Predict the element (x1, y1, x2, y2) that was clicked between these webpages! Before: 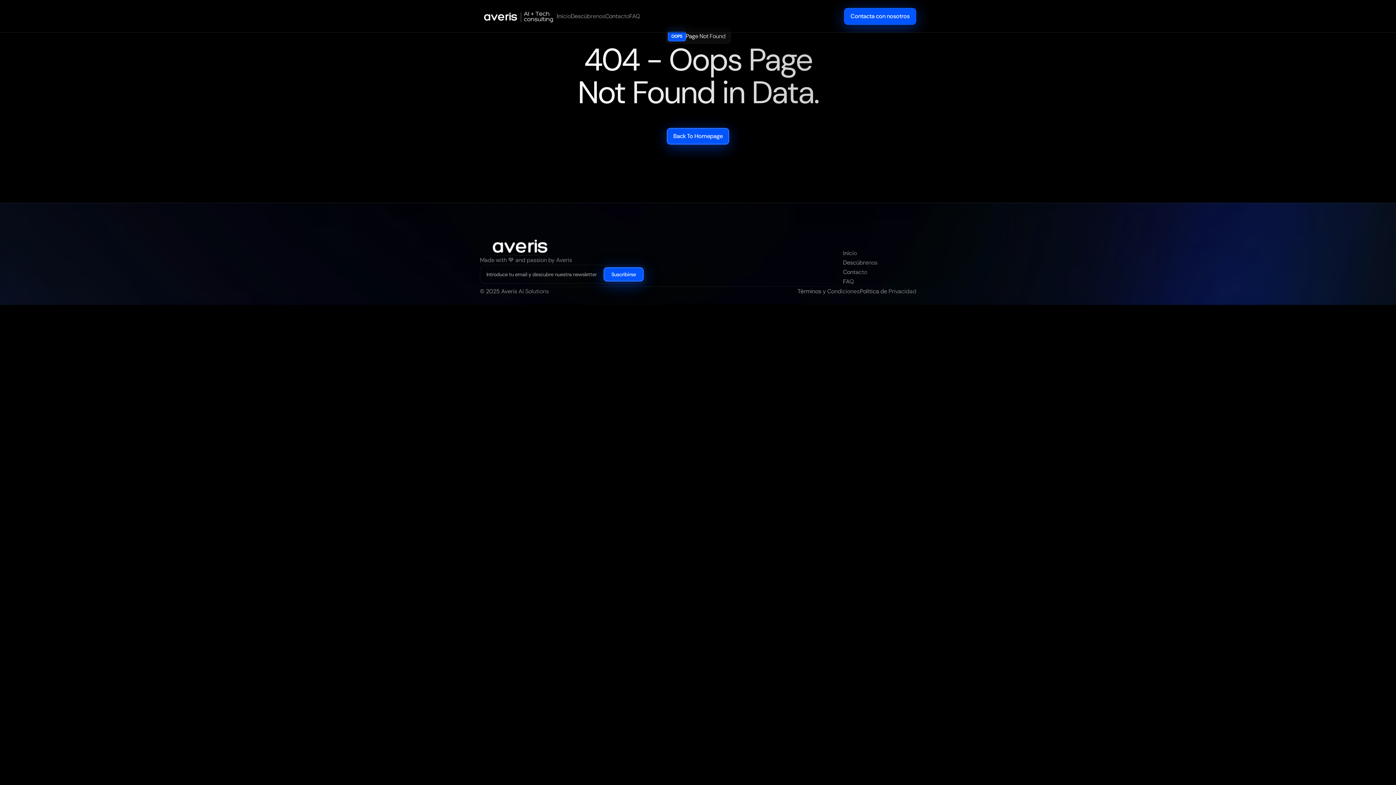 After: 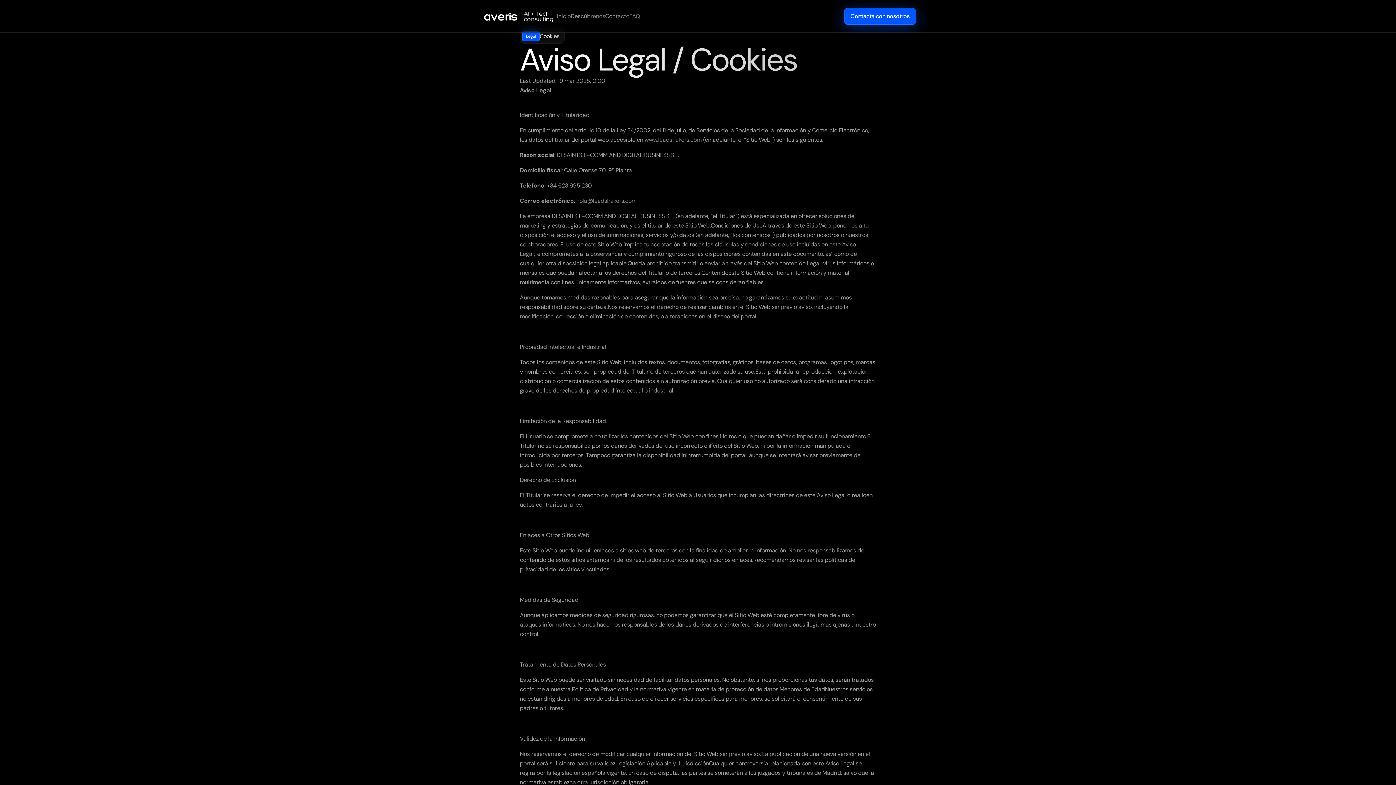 Action: label: Términos y Condiciones bbox: (797, 286, 859, 296)